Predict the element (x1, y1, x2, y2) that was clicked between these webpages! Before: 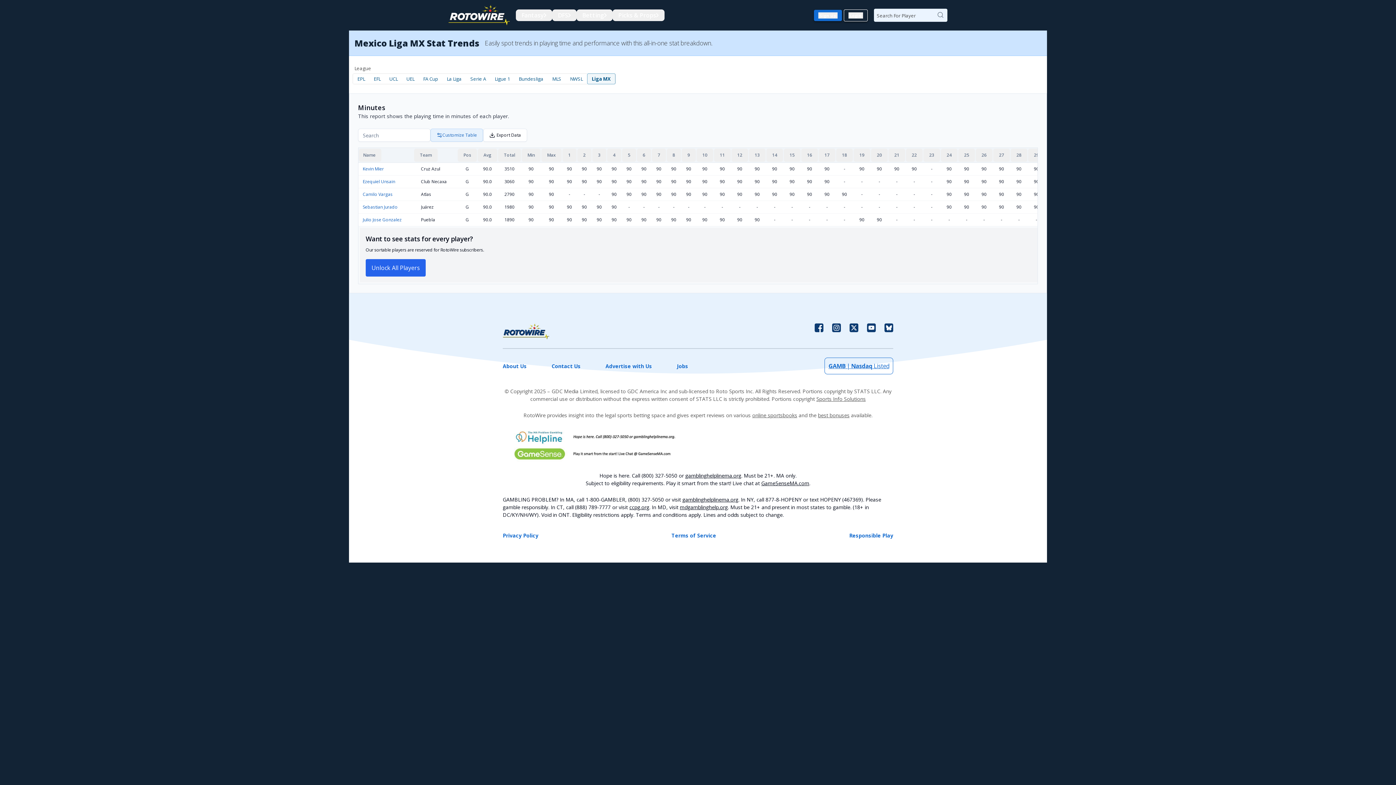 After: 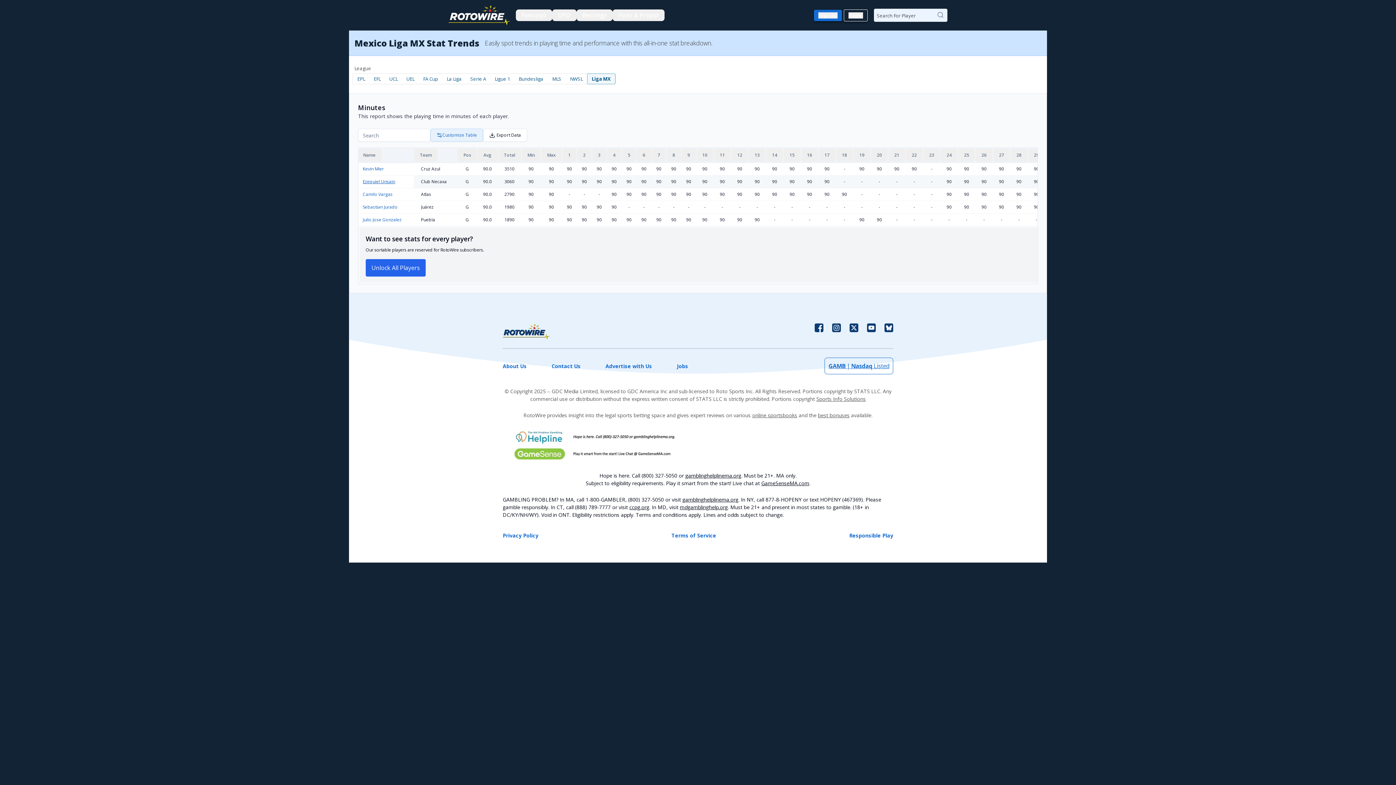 Action: bbox: (362, 178, 395, 184) label: Ezequiel Unsain